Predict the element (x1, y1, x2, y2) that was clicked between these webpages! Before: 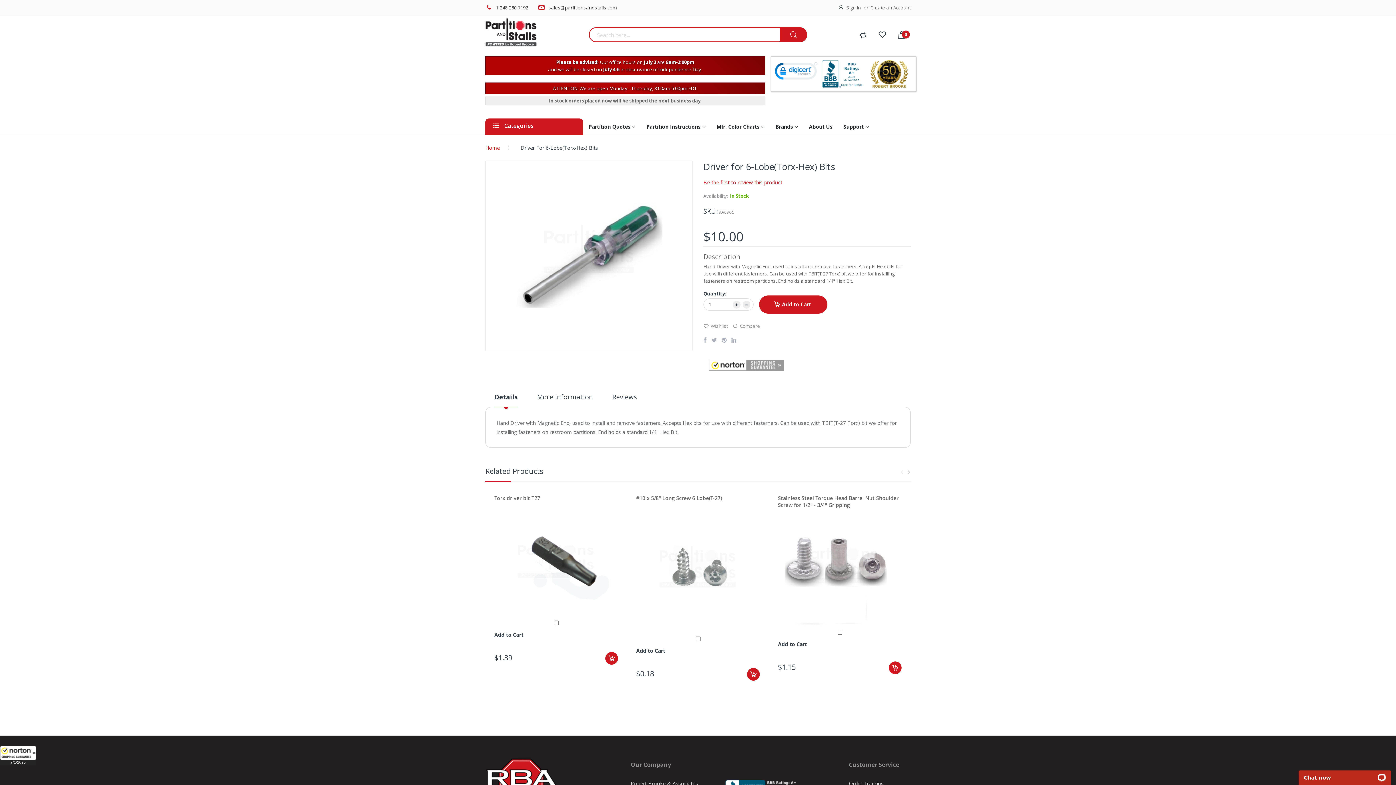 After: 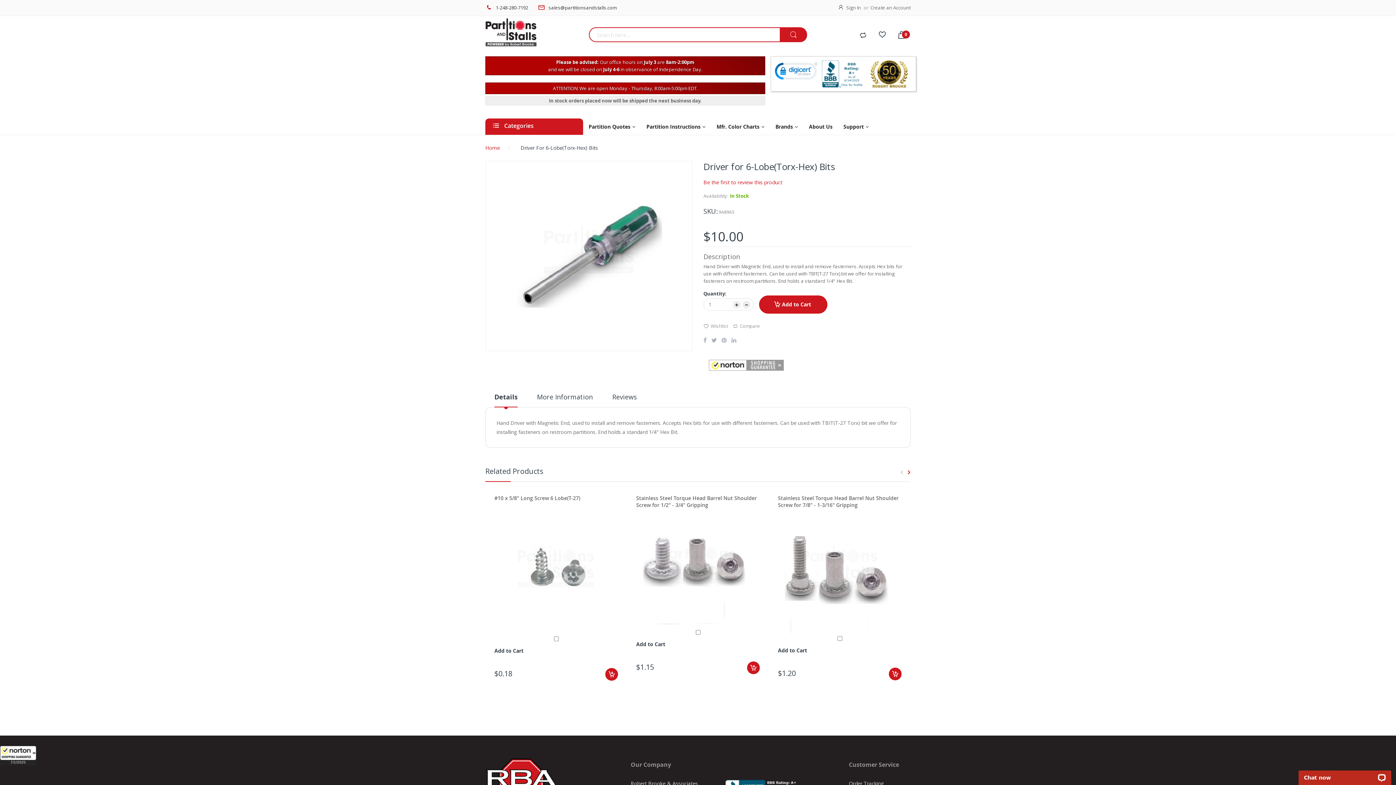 Action: bbox: (905, 469, 912, 476) label: Next